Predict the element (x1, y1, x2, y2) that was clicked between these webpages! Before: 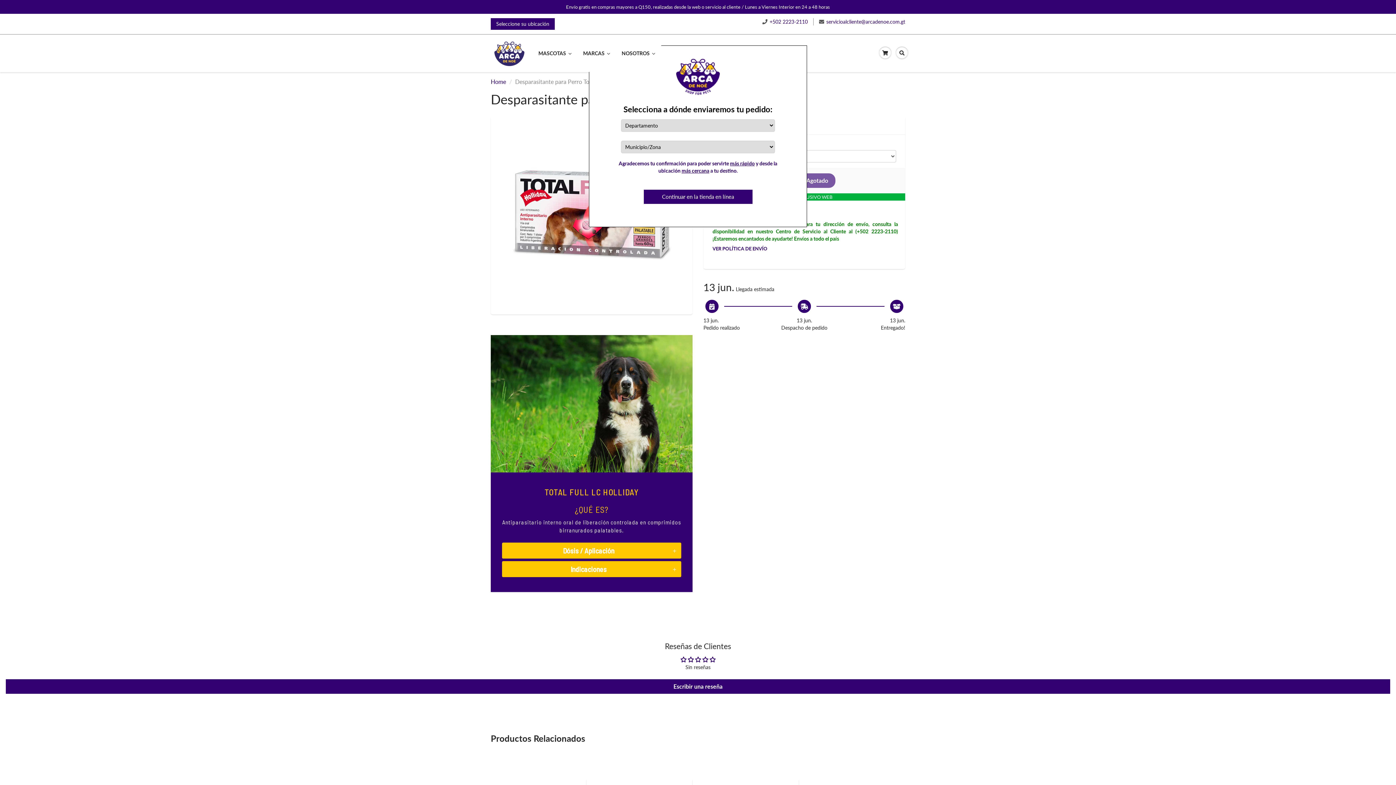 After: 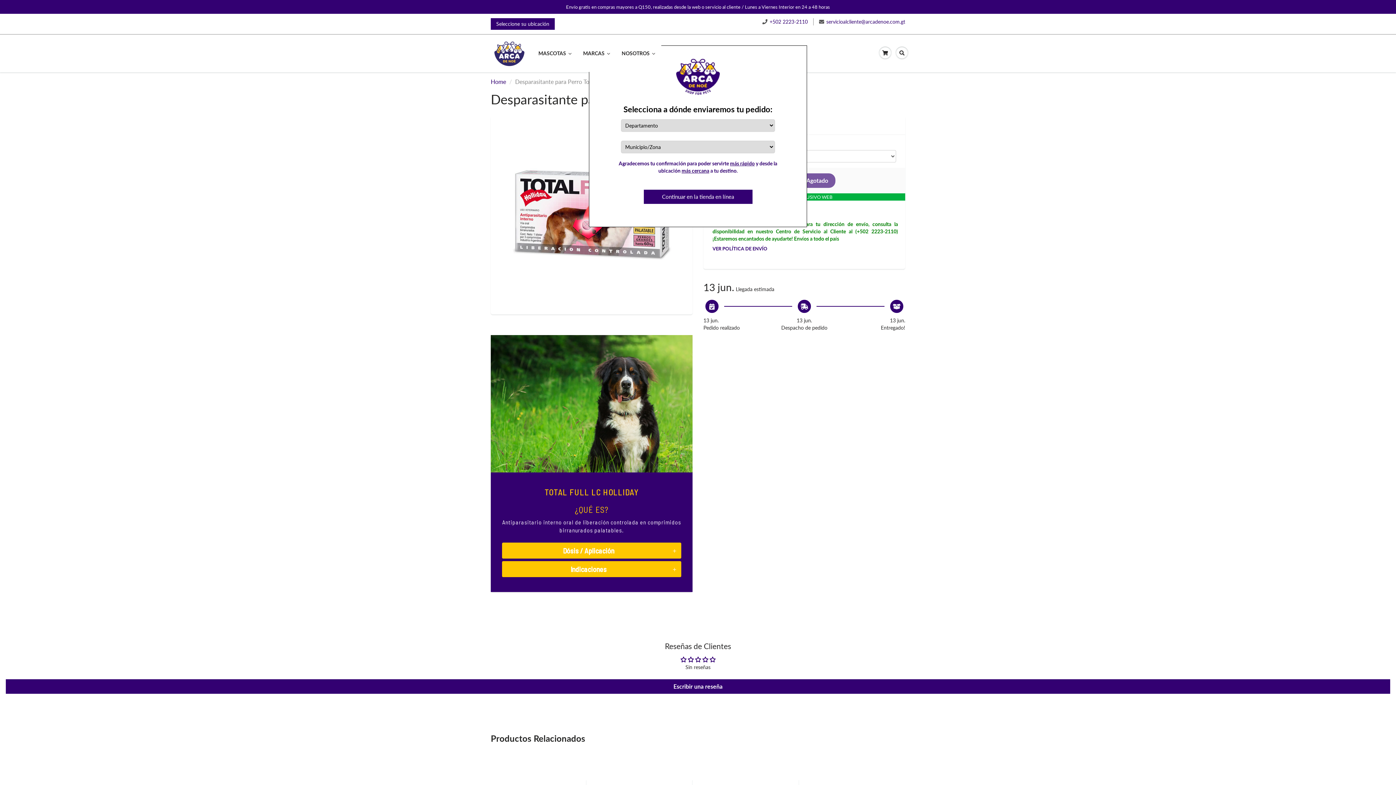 Action: bbox: (819, 18, 905, 25) label: servicioalcliente@arcadenoe.com.gt